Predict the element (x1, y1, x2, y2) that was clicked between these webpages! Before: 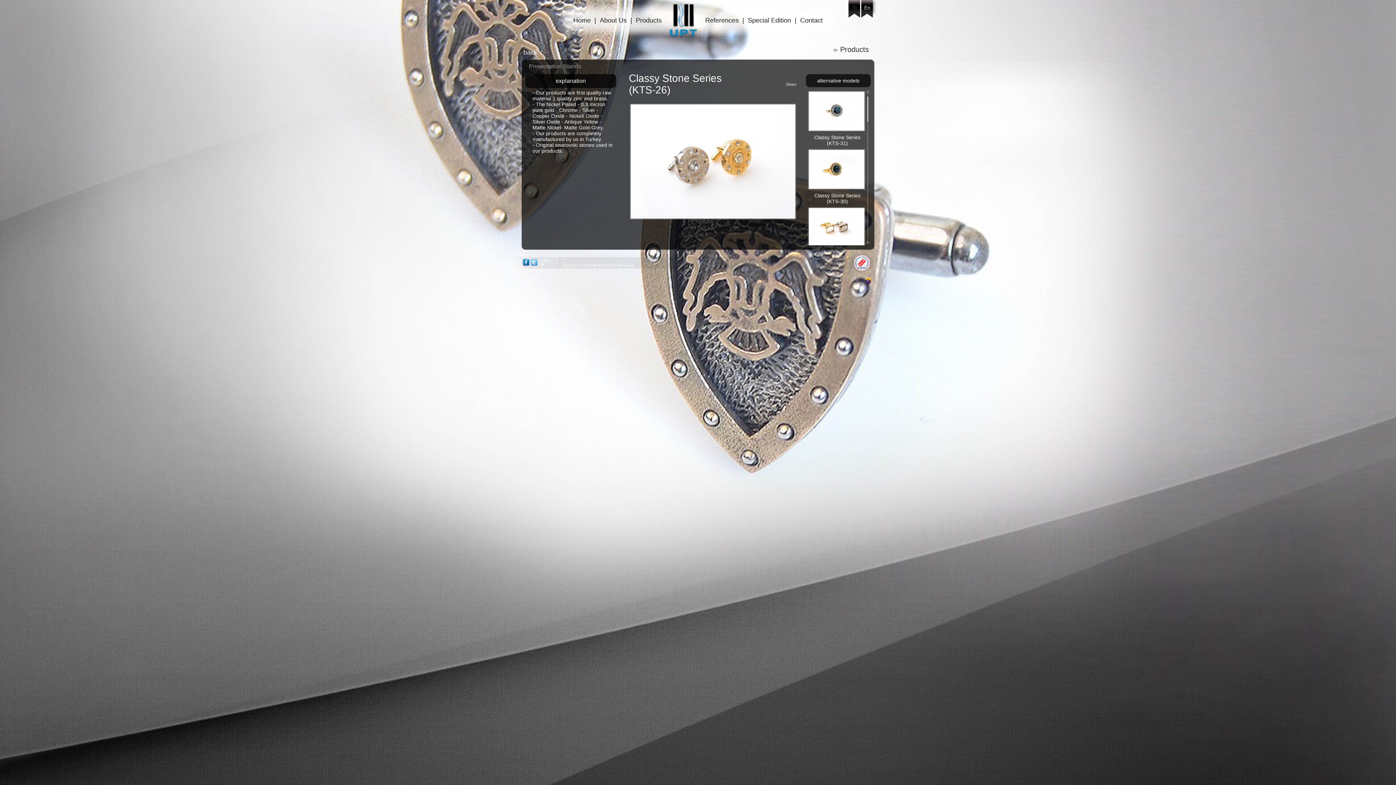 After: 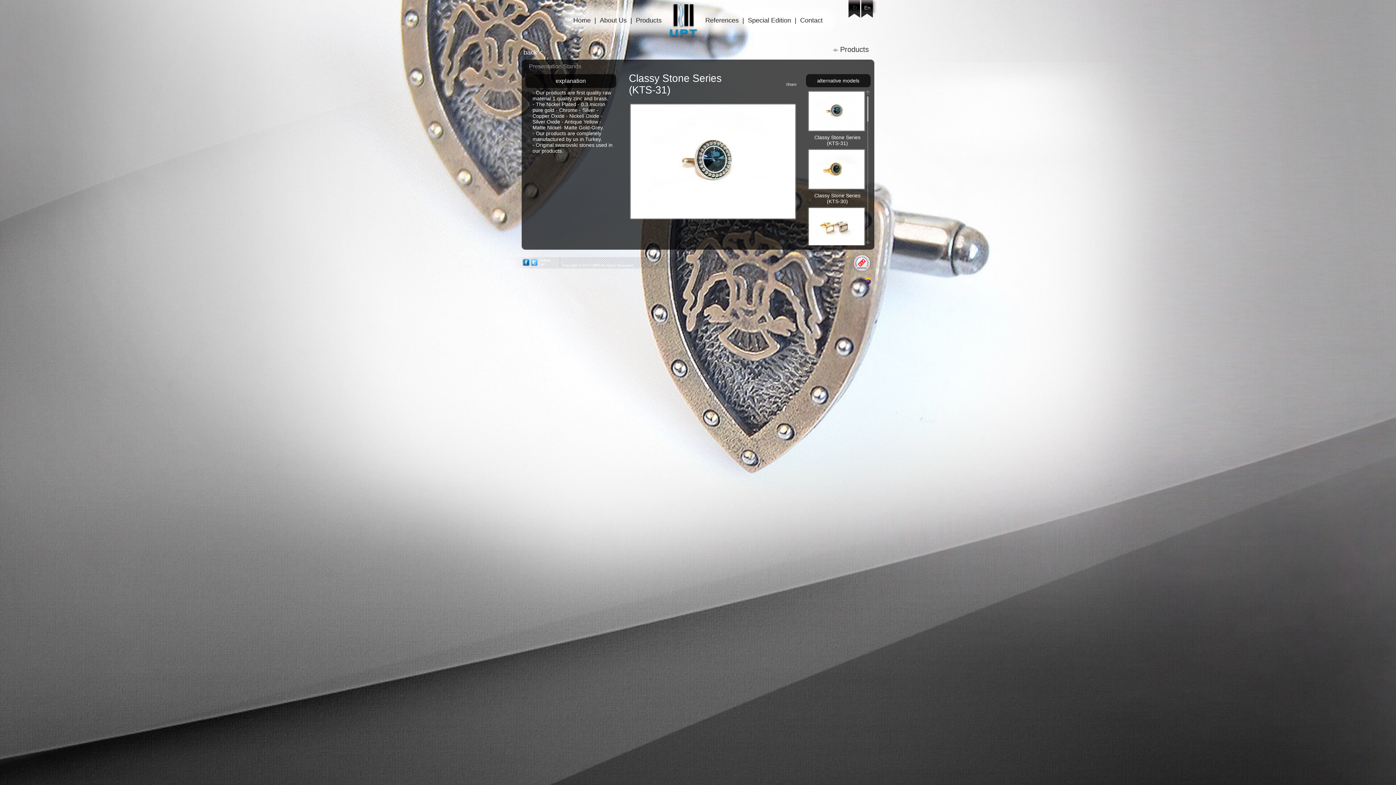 Action: bbox: (809, 125, 864, 131)